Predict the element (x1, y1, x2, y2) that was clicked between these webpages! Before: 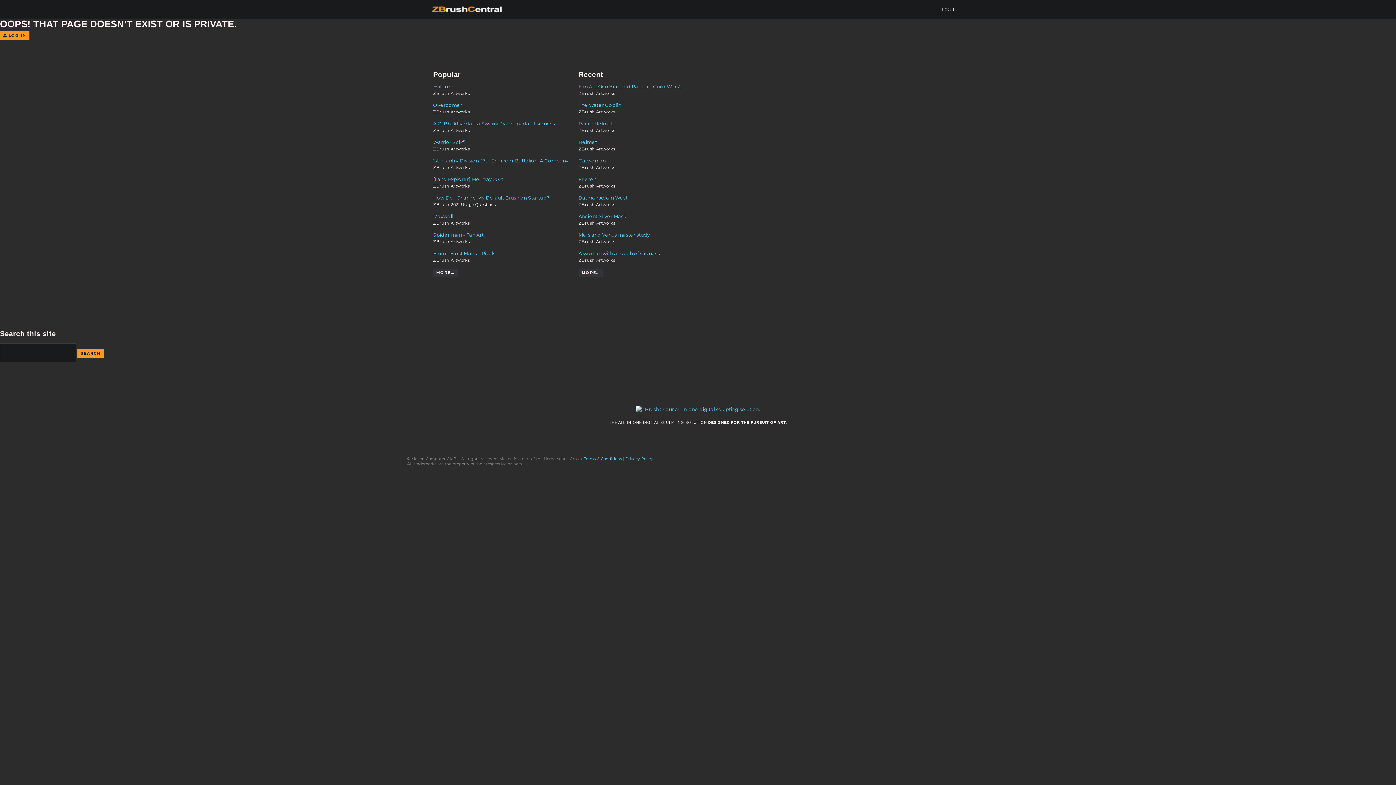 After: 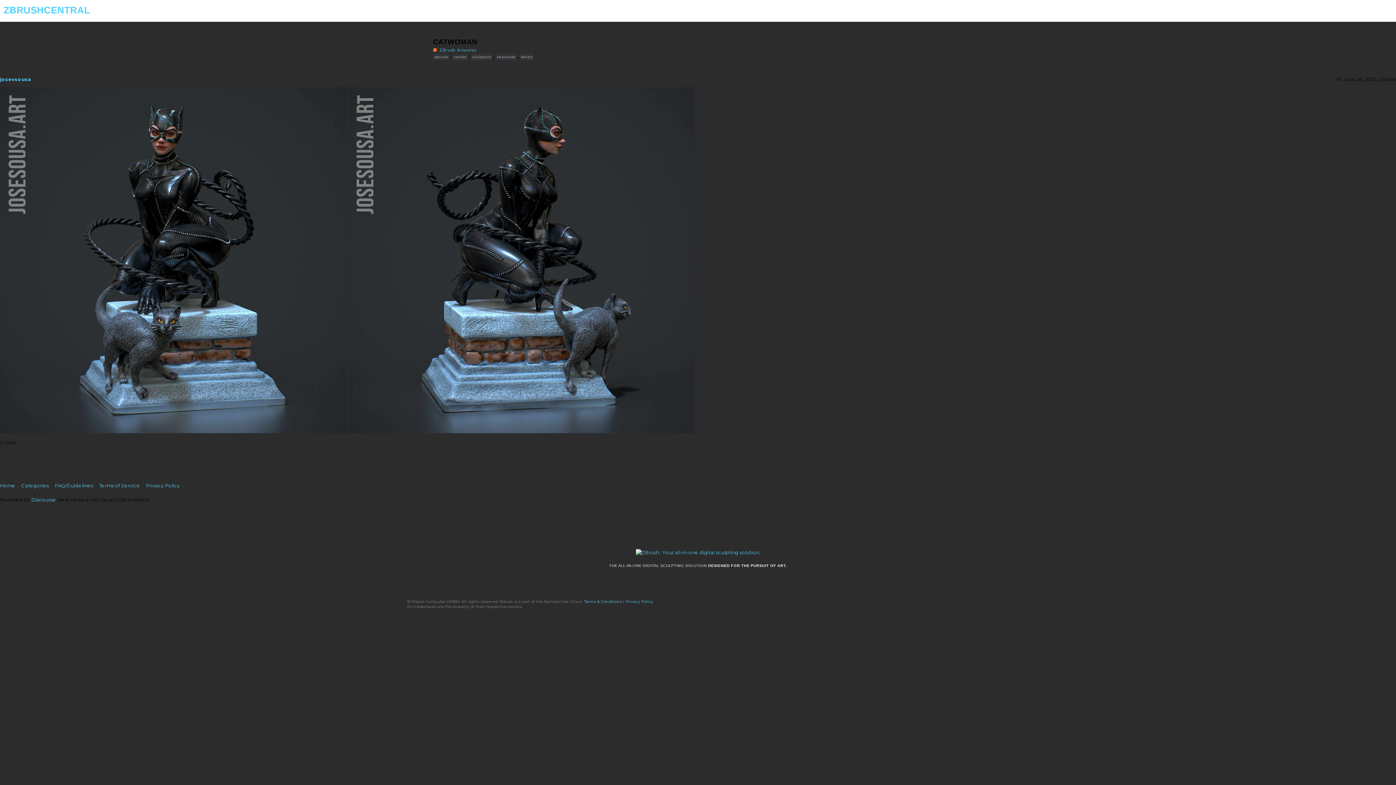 Action: label: Catwoman bbox: (578, 157, 716, 163)